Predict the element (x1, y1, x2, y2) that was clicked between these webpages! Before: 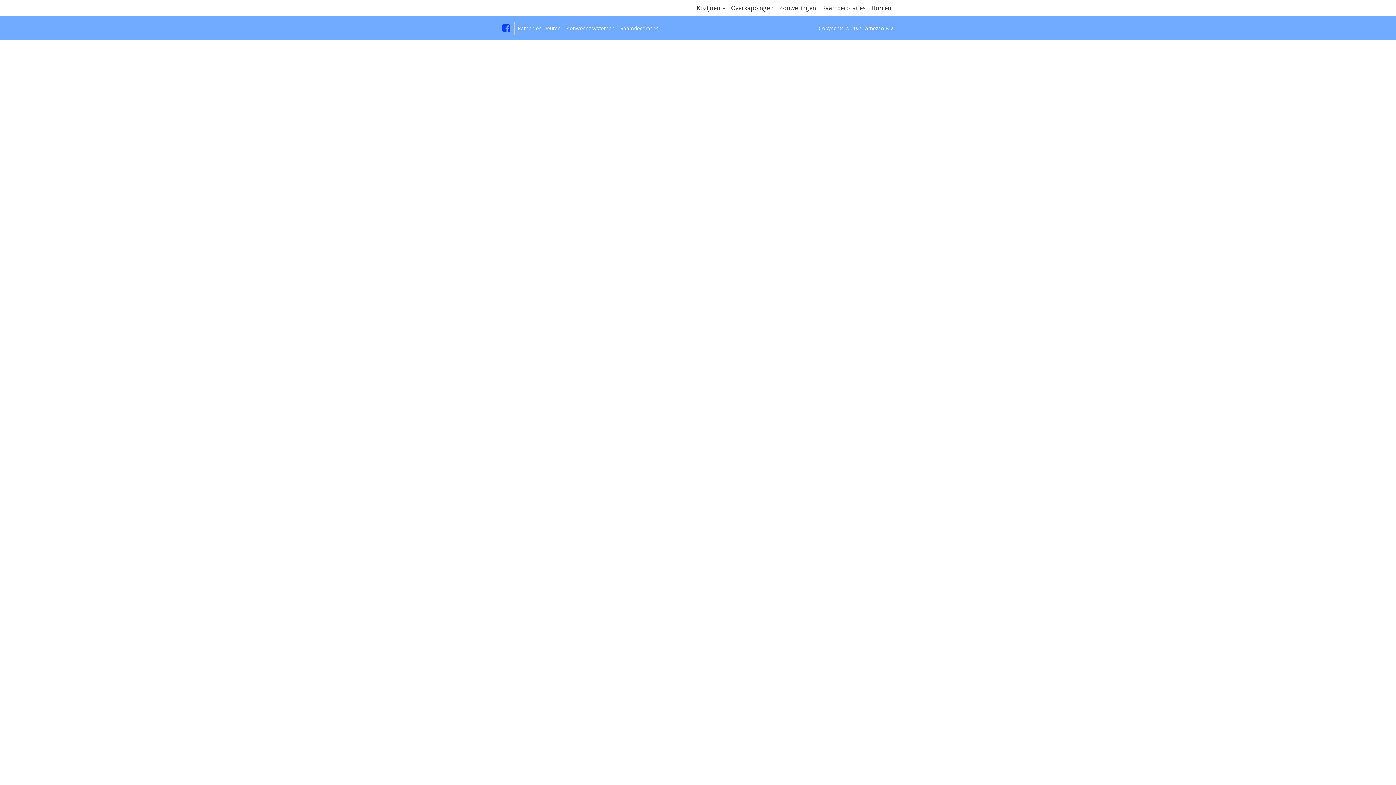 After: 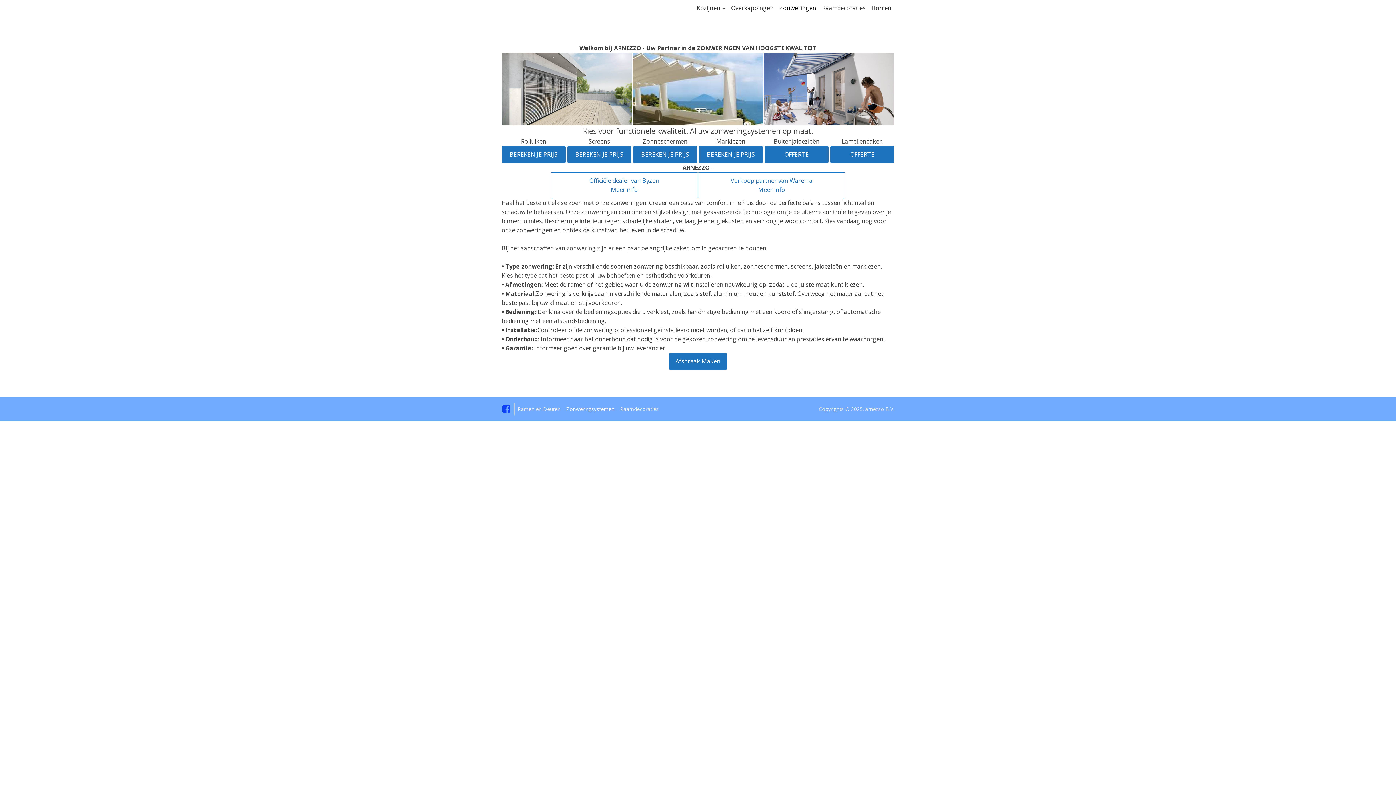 Action: bbox: (776, 0, 819, 16) label: Zonweringen